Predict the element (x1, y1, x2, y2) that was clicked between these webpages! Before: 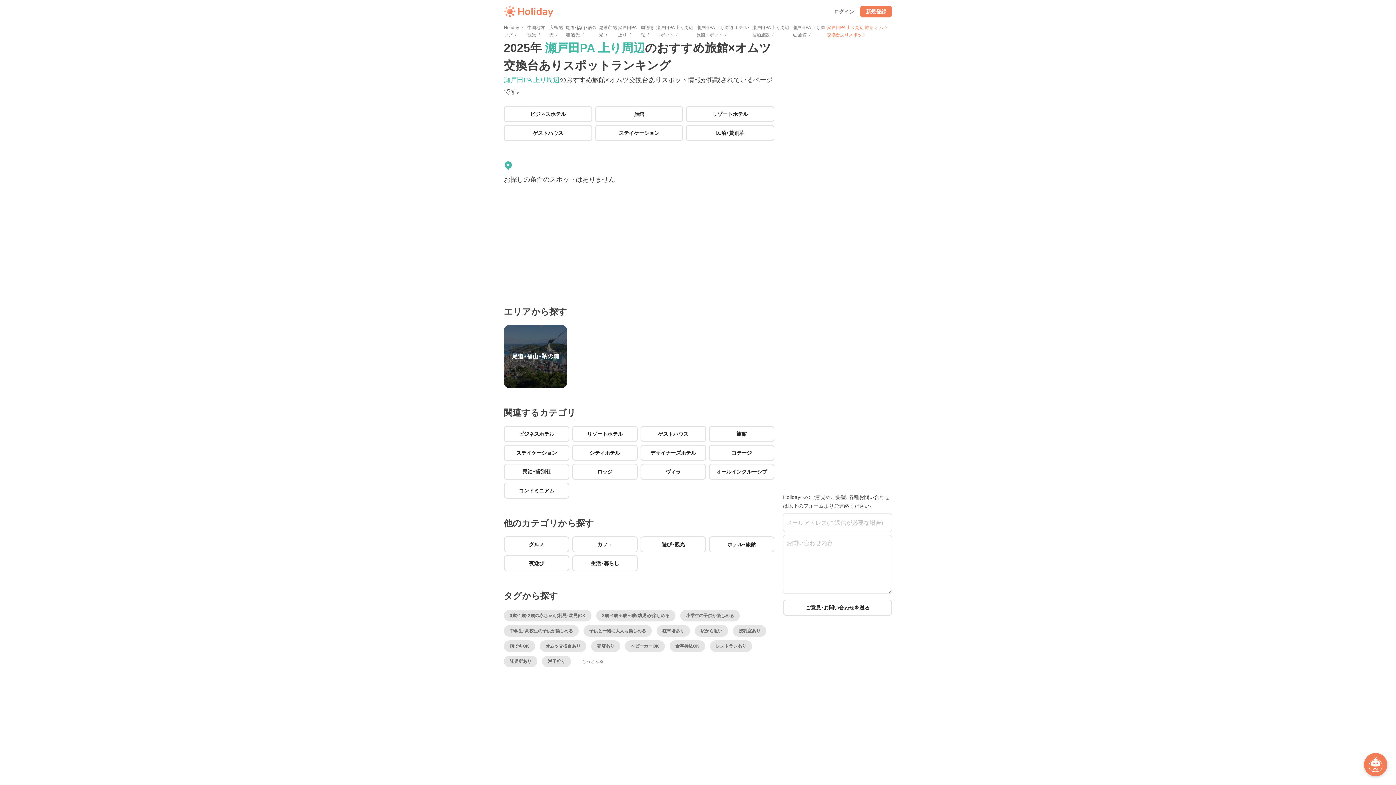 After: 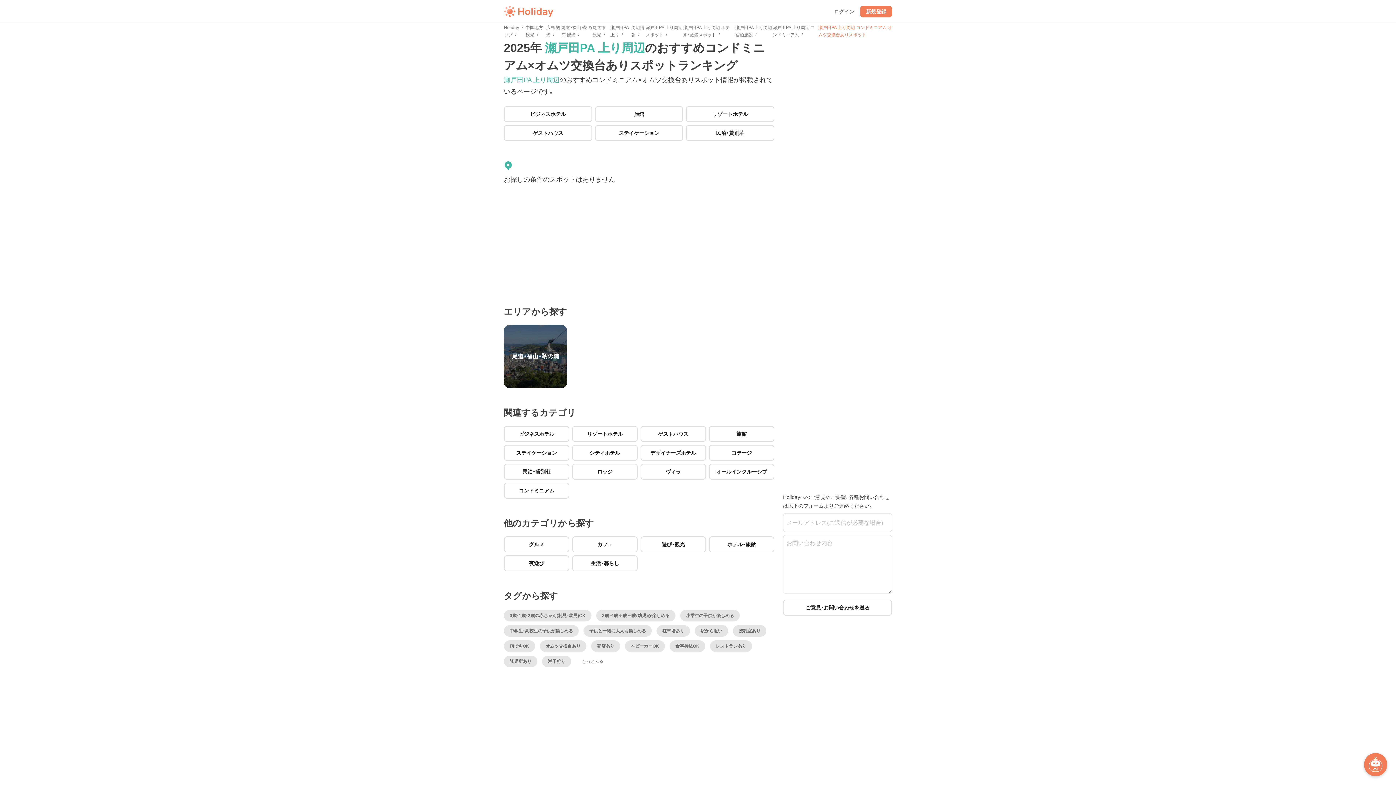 Action: label: コンドミニアム bbox: (504, 482, 569, 498)